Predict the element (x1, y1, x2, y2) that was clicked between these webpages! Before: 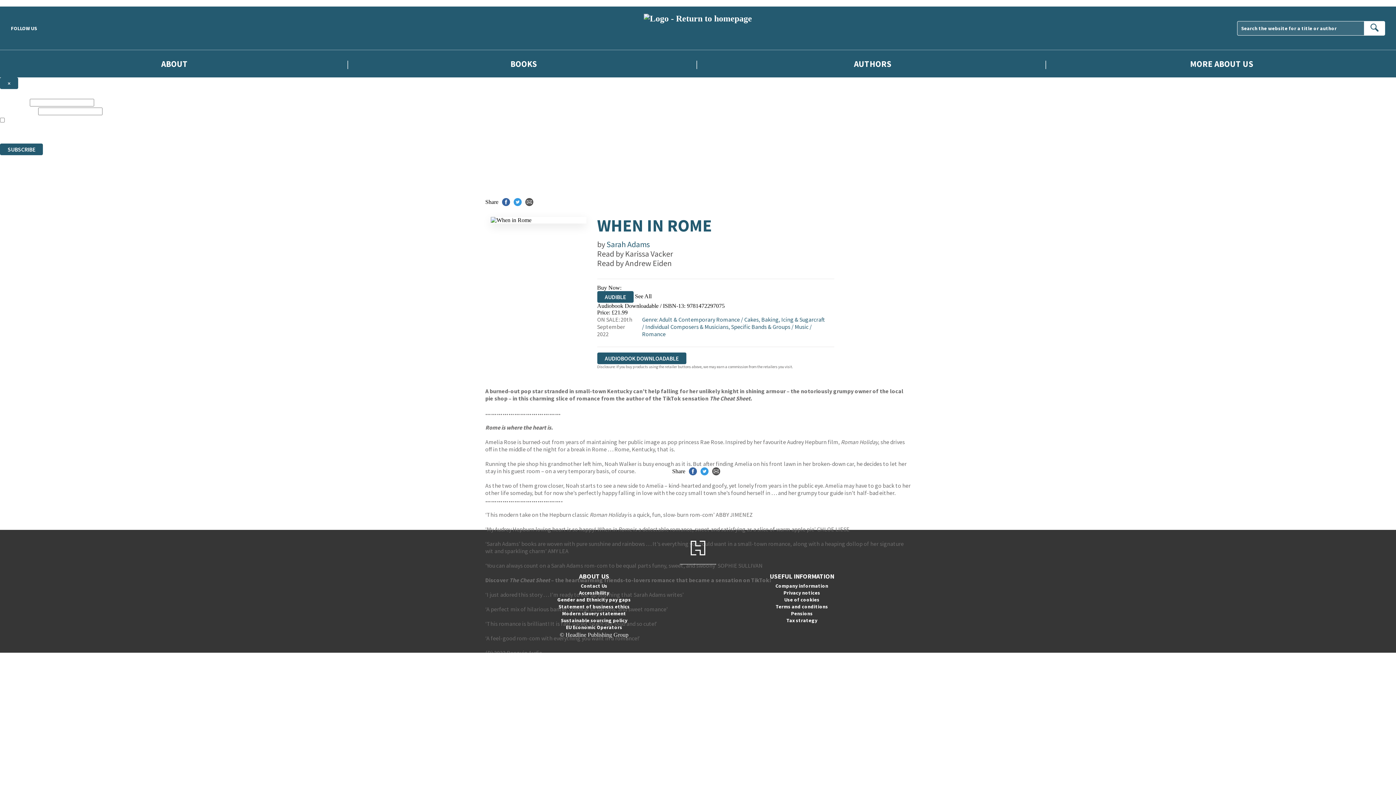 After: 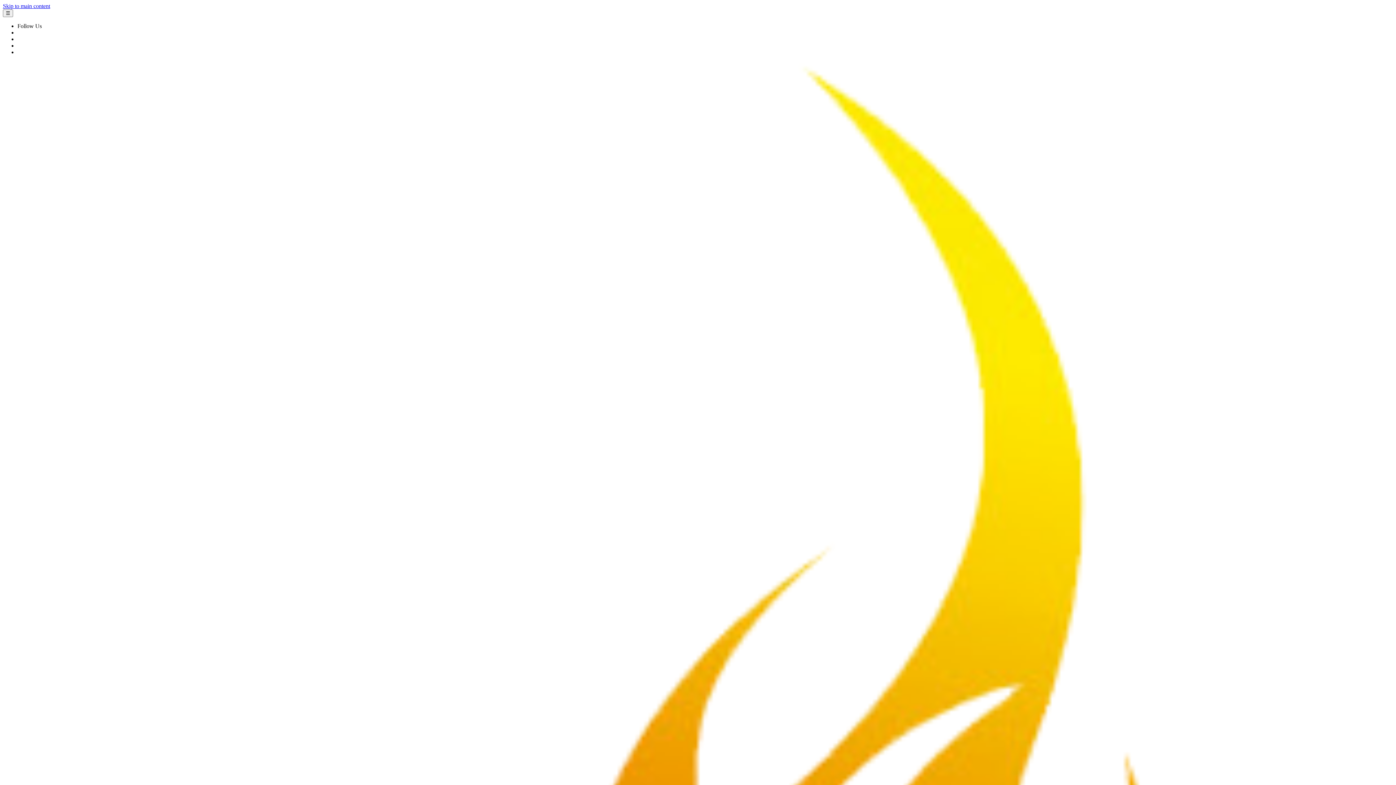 Action: label: Use of cookies bbox: (784, 596, 819, 603)